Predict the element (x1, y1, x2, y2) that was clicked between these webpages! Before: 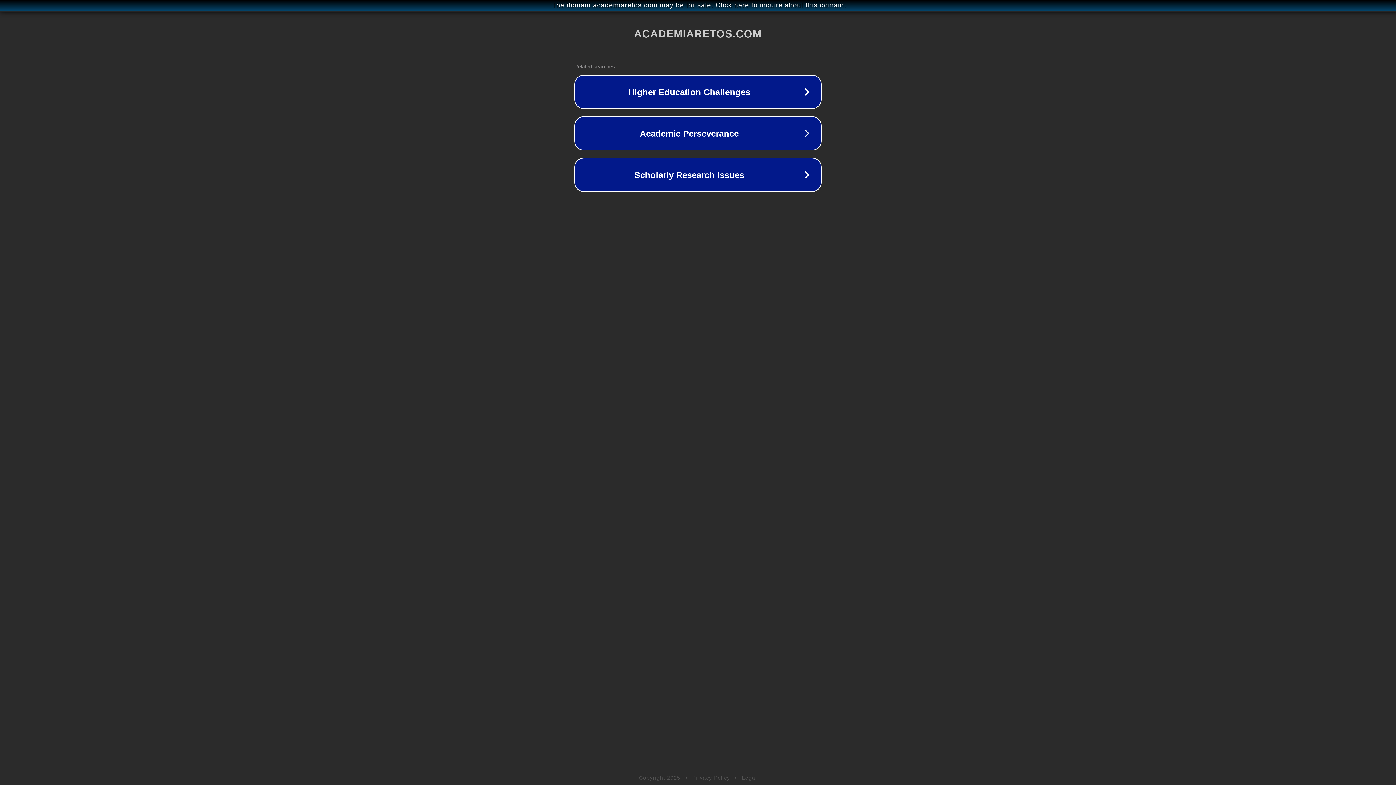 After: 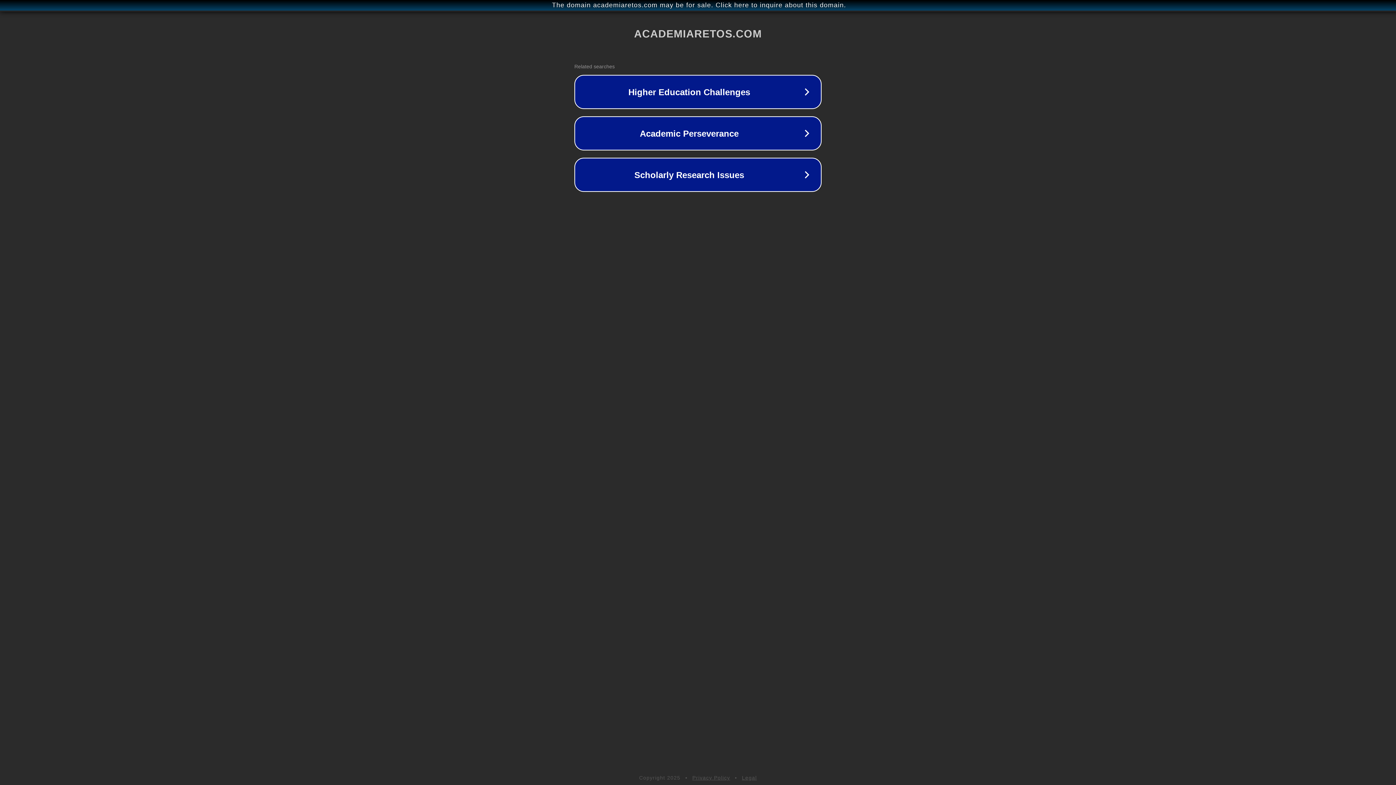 Action: bbox: (742, 775, 757, 781) label: Legal